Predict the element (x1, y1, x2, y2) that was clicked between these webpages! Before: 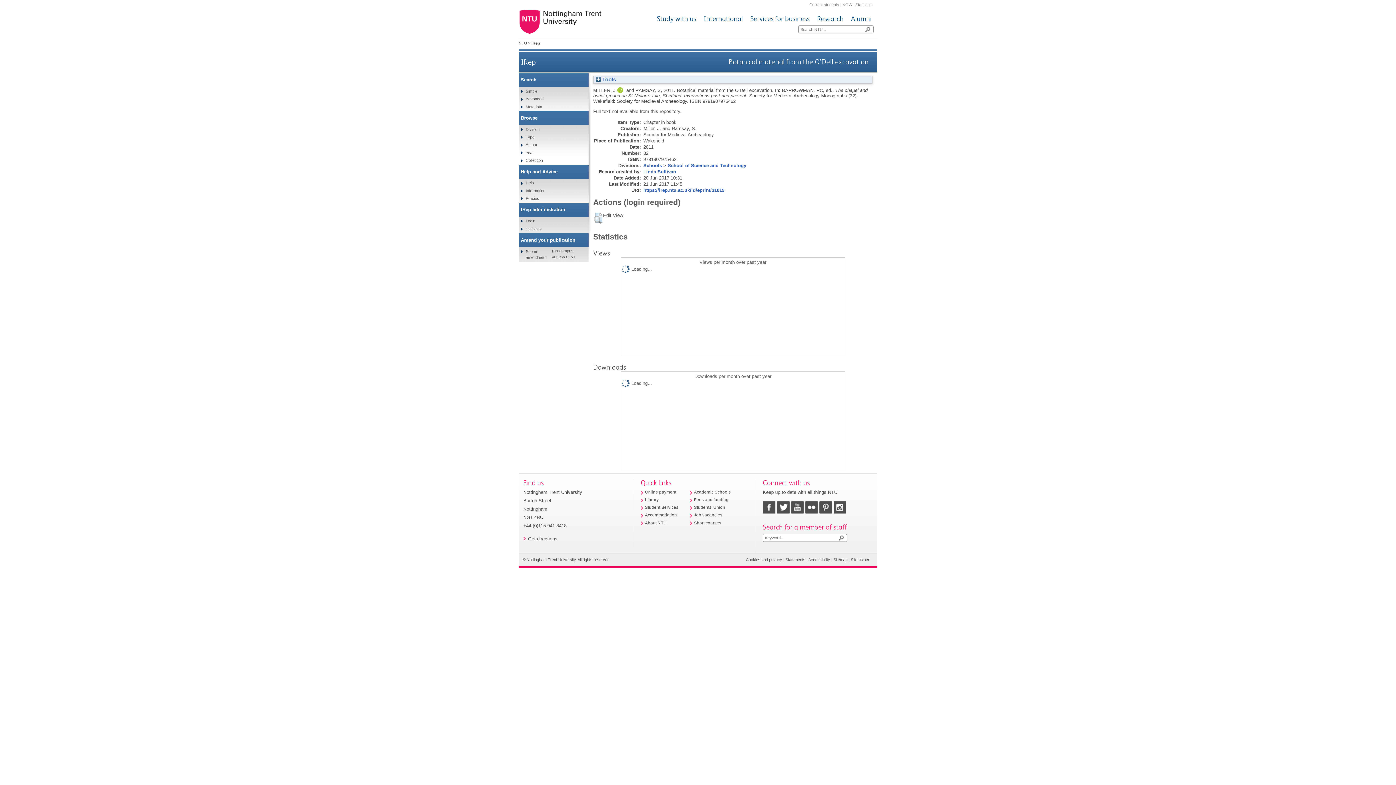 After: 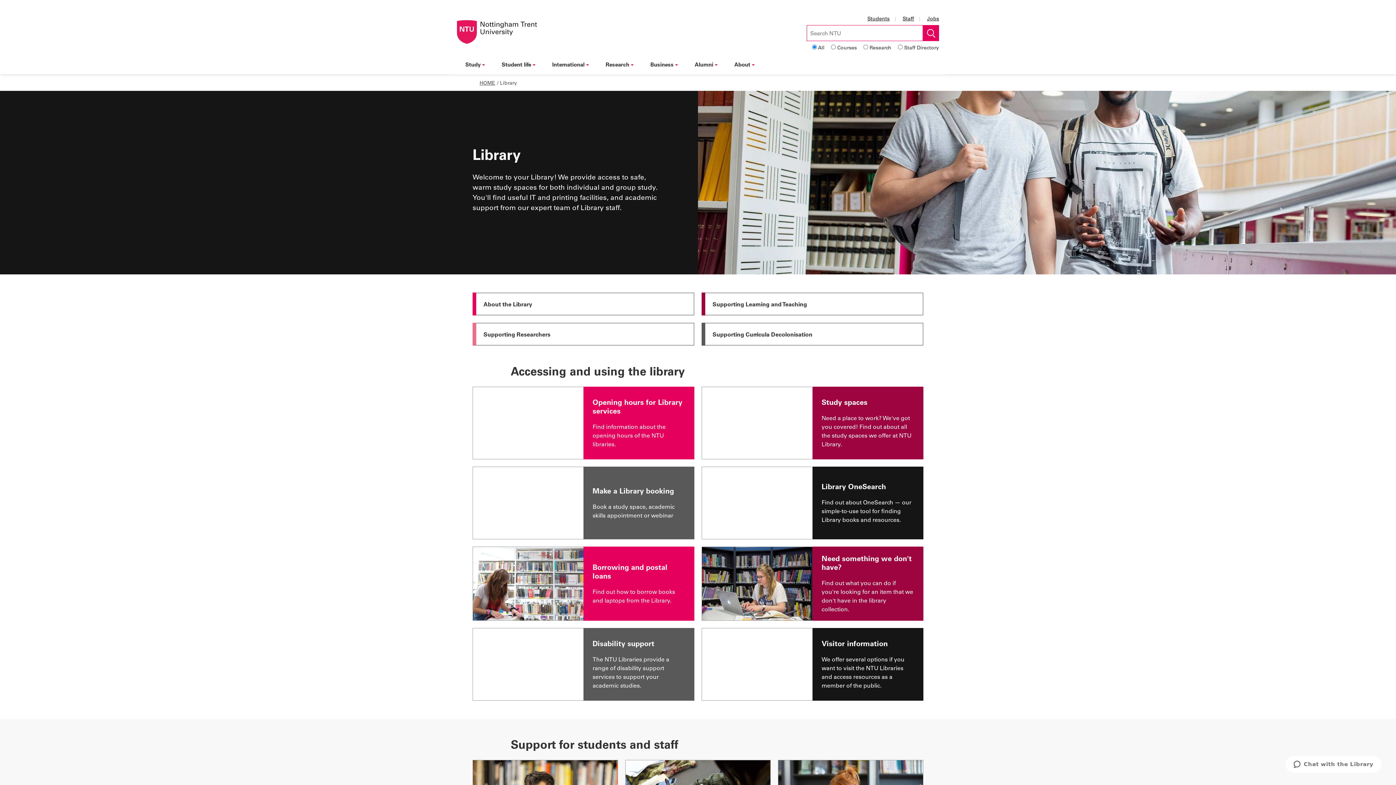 Action: bbox: (645, 497, 658, 502) label: Library